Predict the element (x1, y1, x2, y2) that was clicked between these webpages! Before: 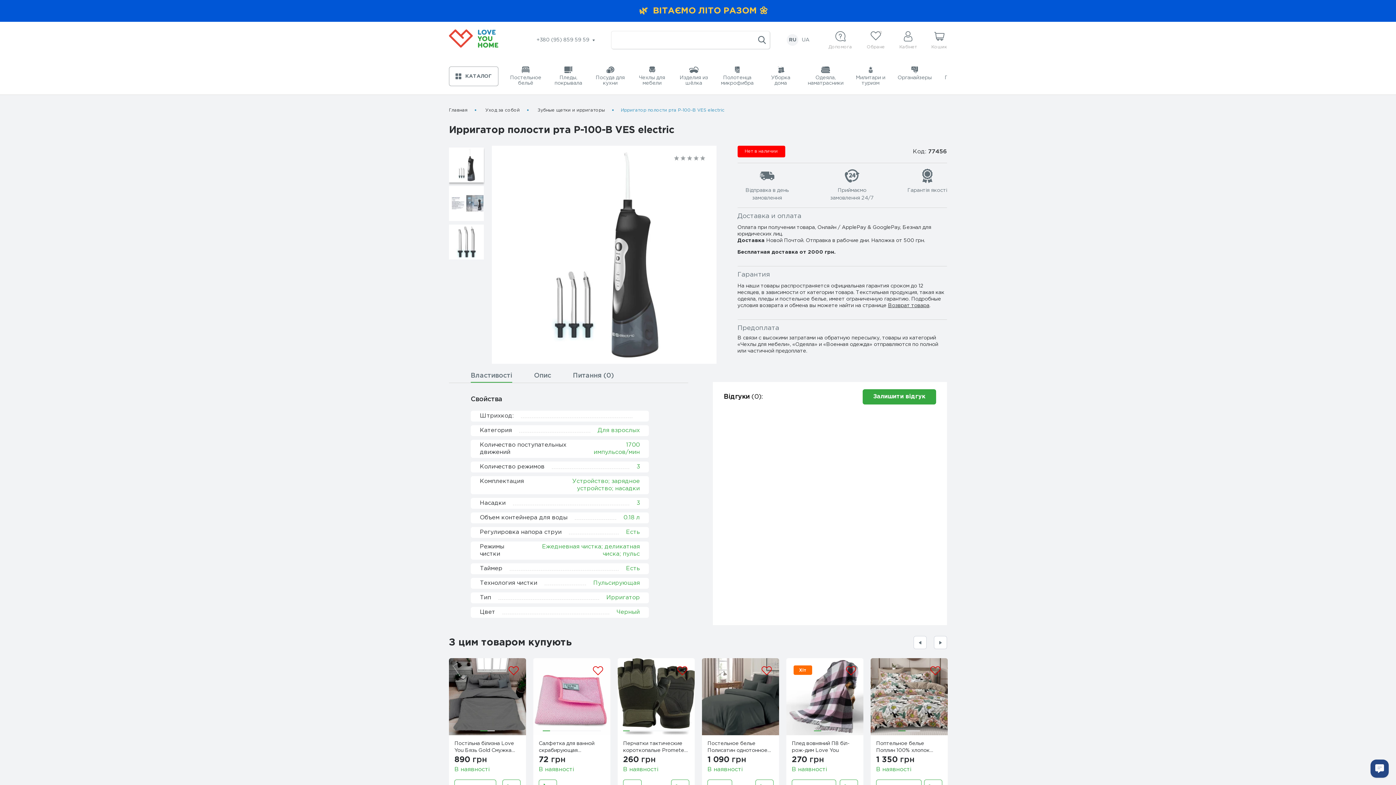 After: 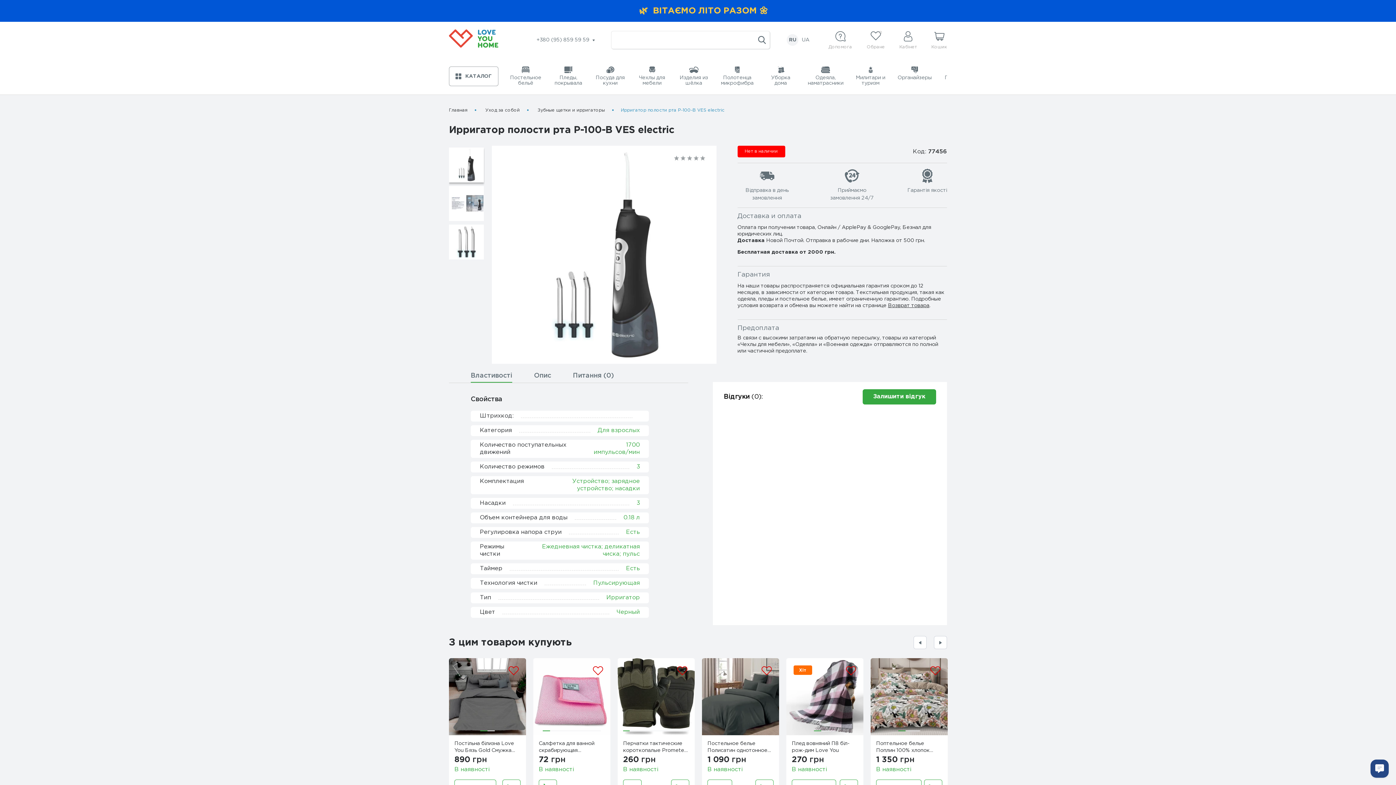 Action: label: Властивості bbox: (470, 370, 512, 382)